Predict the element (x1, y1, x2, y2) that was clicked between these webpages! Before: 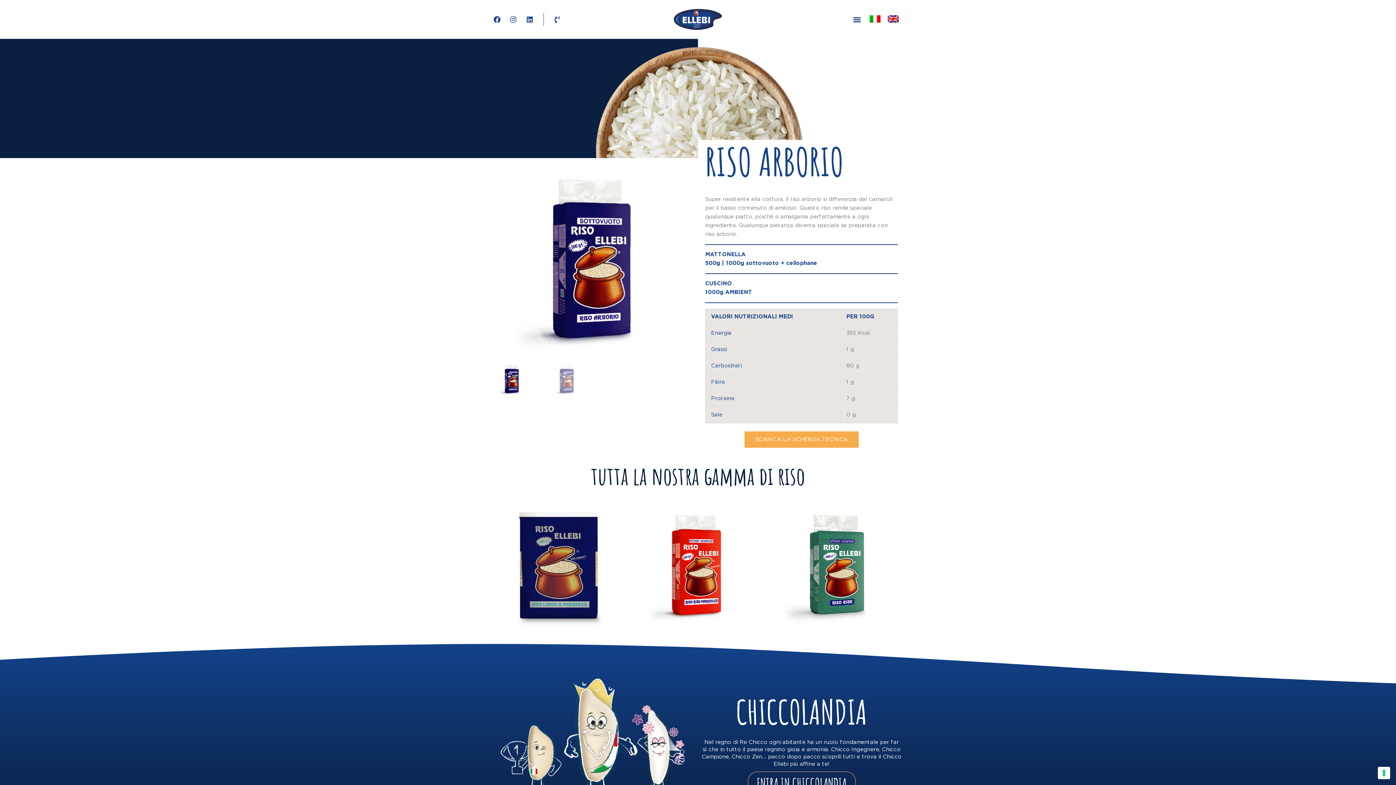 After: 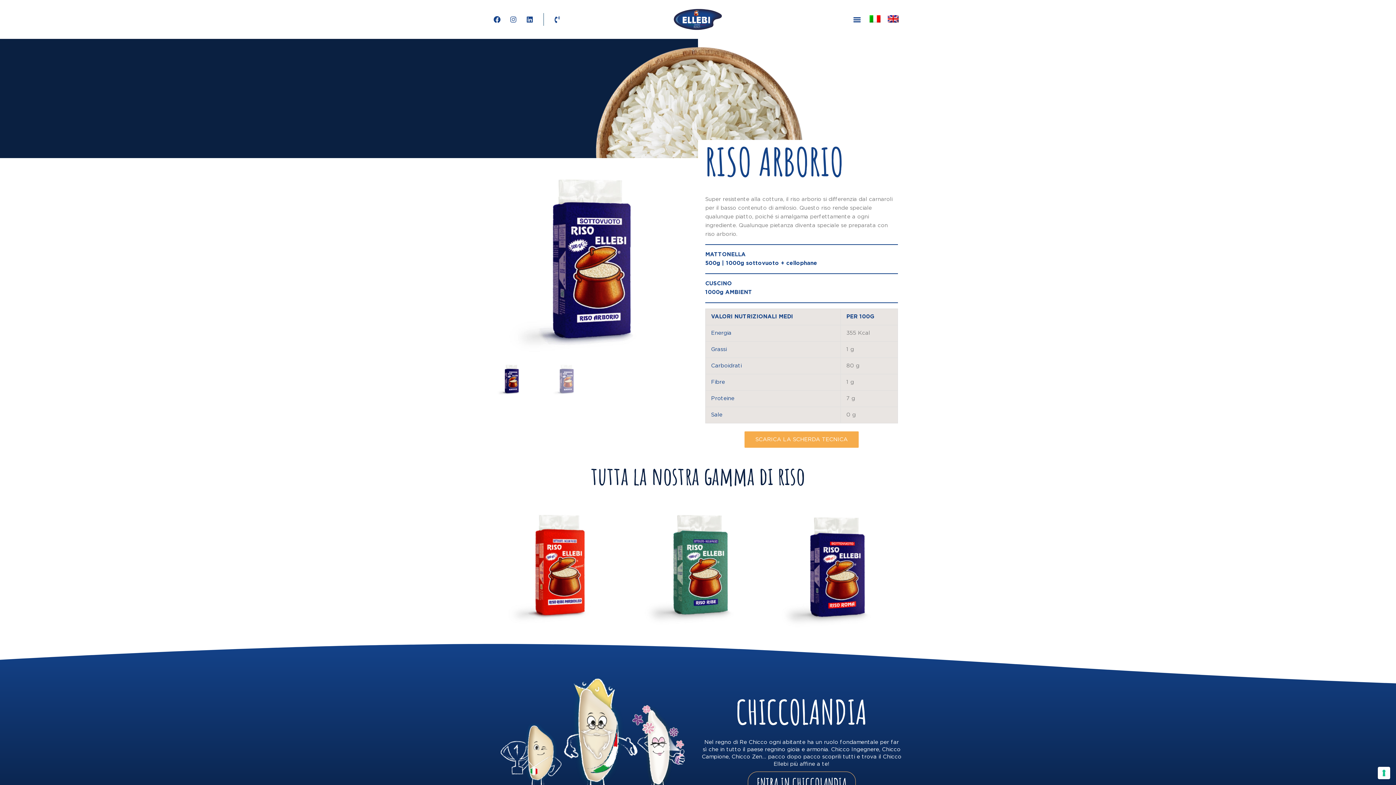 Action: bbox: (507, 13, 519, 25) label: Instagram